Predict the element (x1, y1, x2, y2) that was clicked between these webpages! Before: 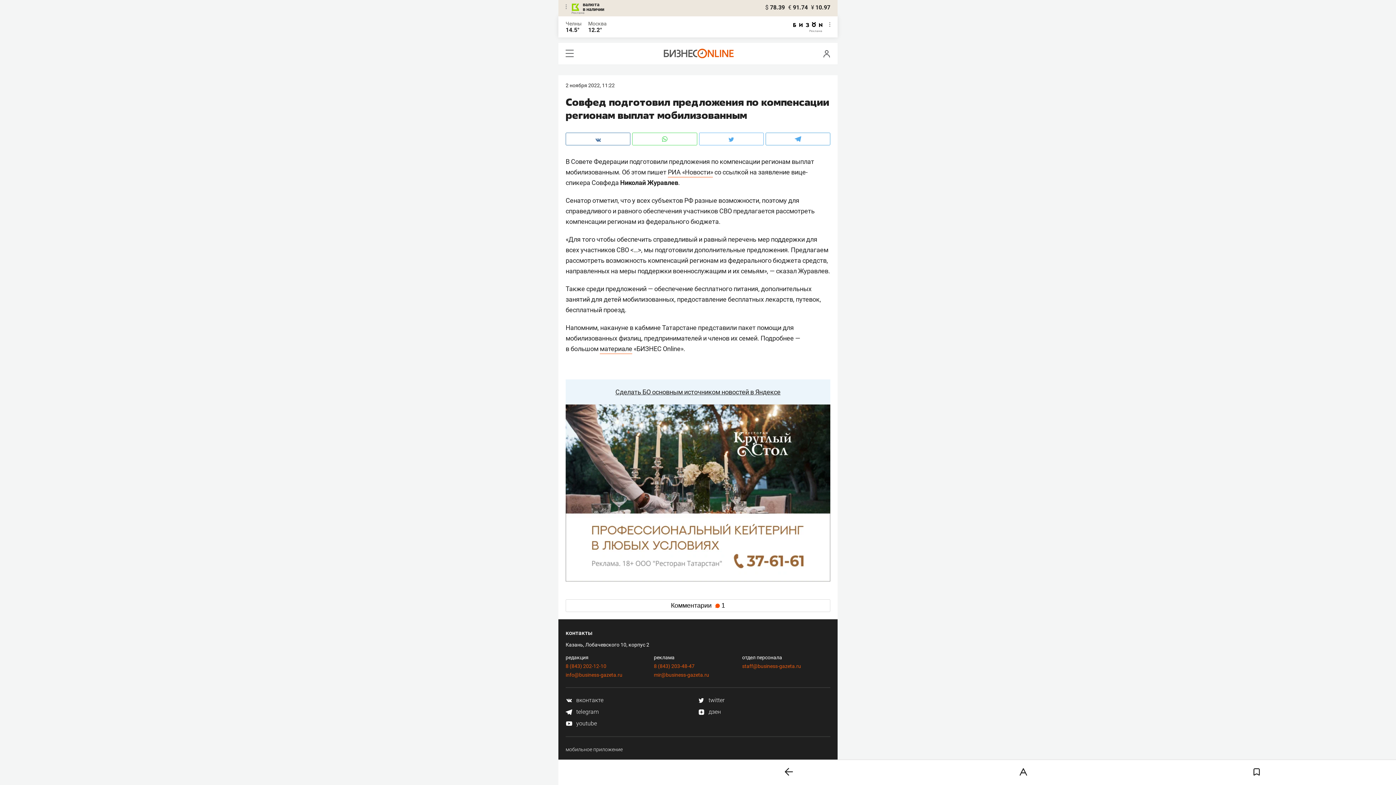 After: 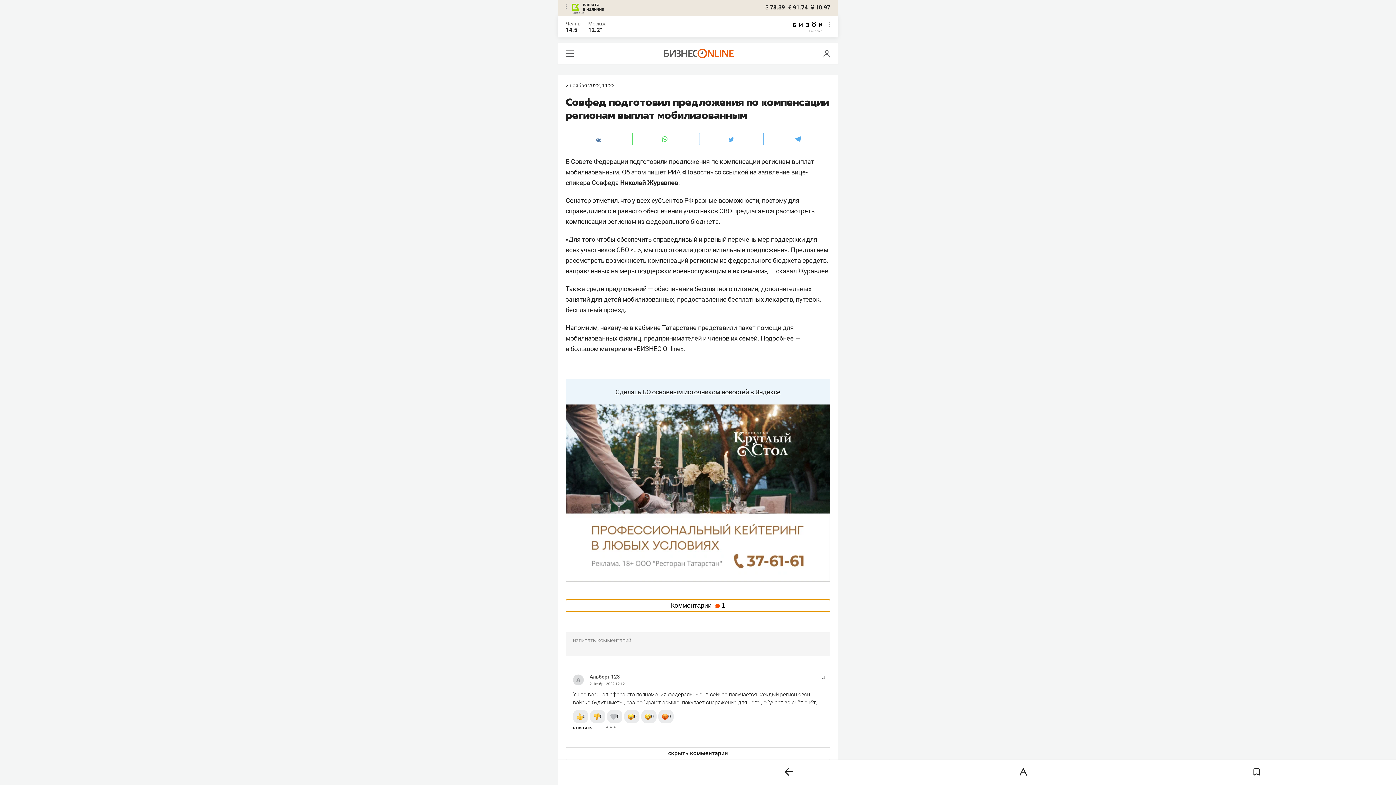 Action: label: Комментарии 1 bbox: (565, 599, 830, 612)